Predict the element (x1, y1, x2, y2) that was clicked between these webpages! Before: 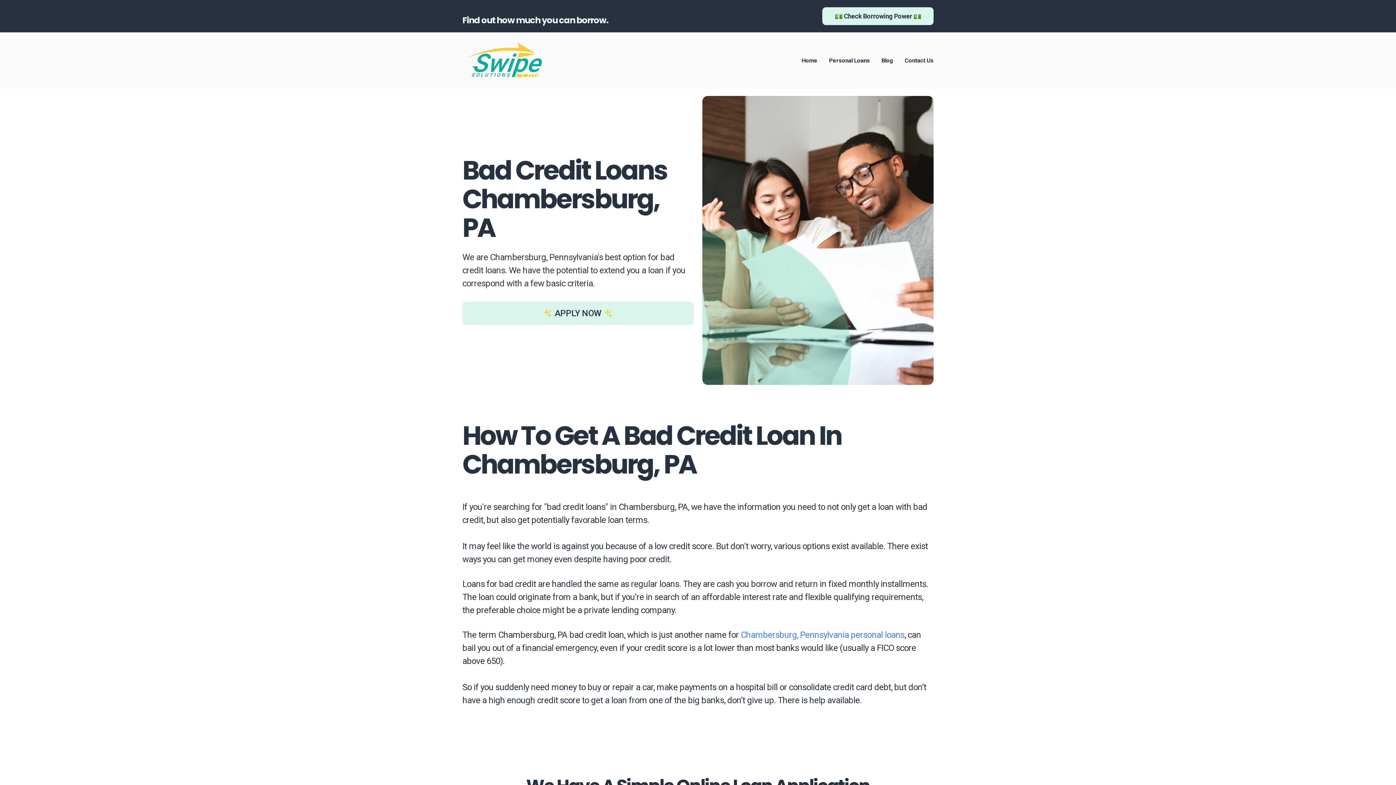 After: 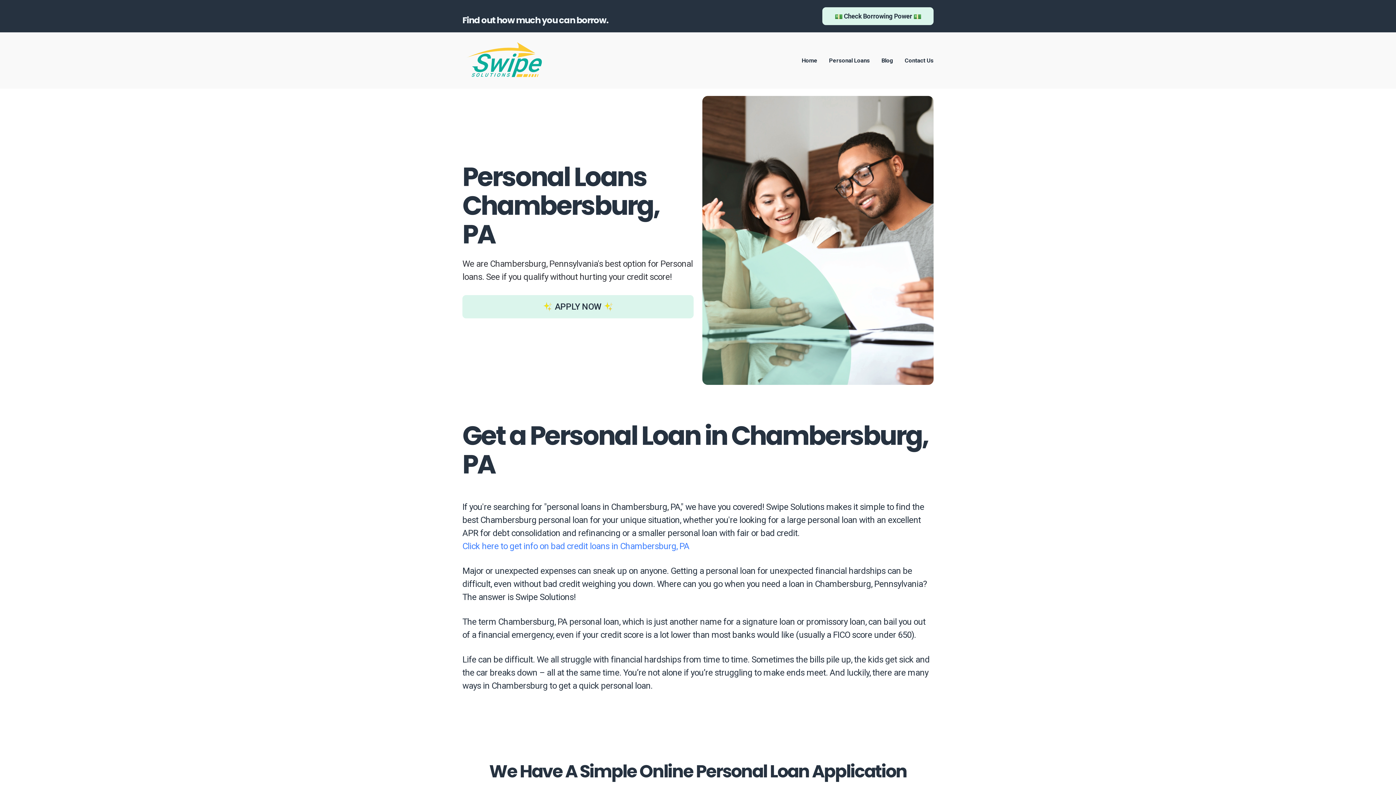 Action: label: Chambersburg, Pennsylvania personal loans bbox: (740, 628, 904, 641)